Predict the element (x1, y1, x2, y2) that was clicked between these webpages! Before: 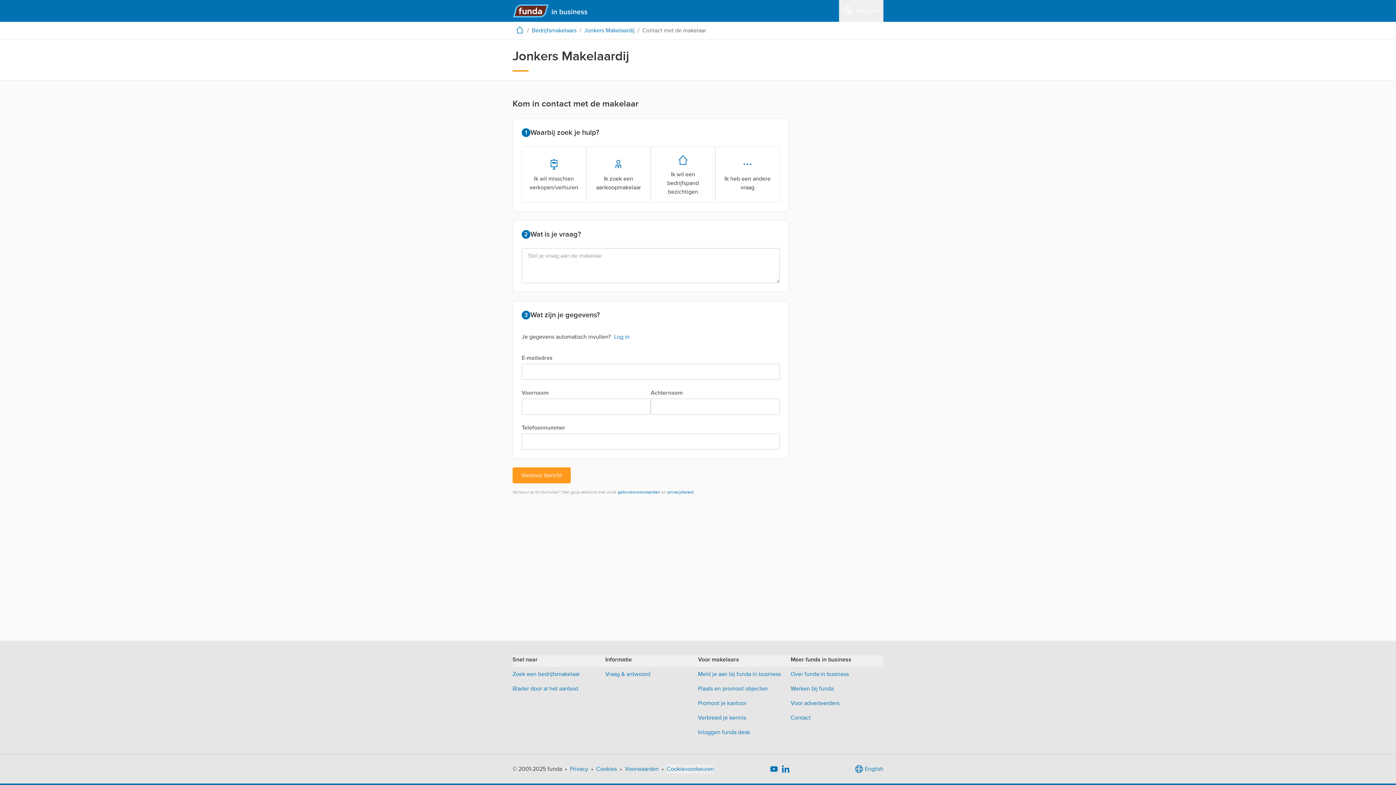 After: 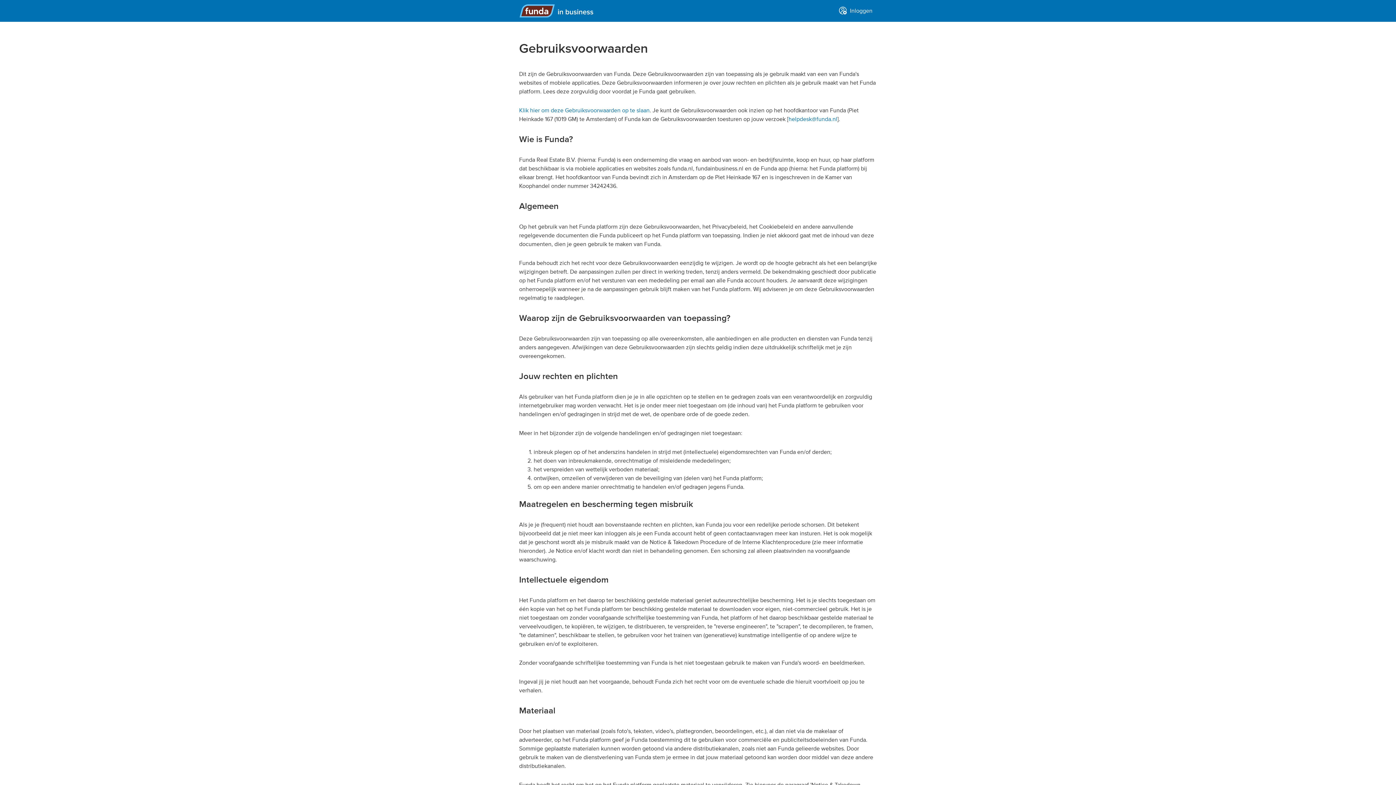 Action: bbox: (625, 765, 658, 773) label: Voorwaarden